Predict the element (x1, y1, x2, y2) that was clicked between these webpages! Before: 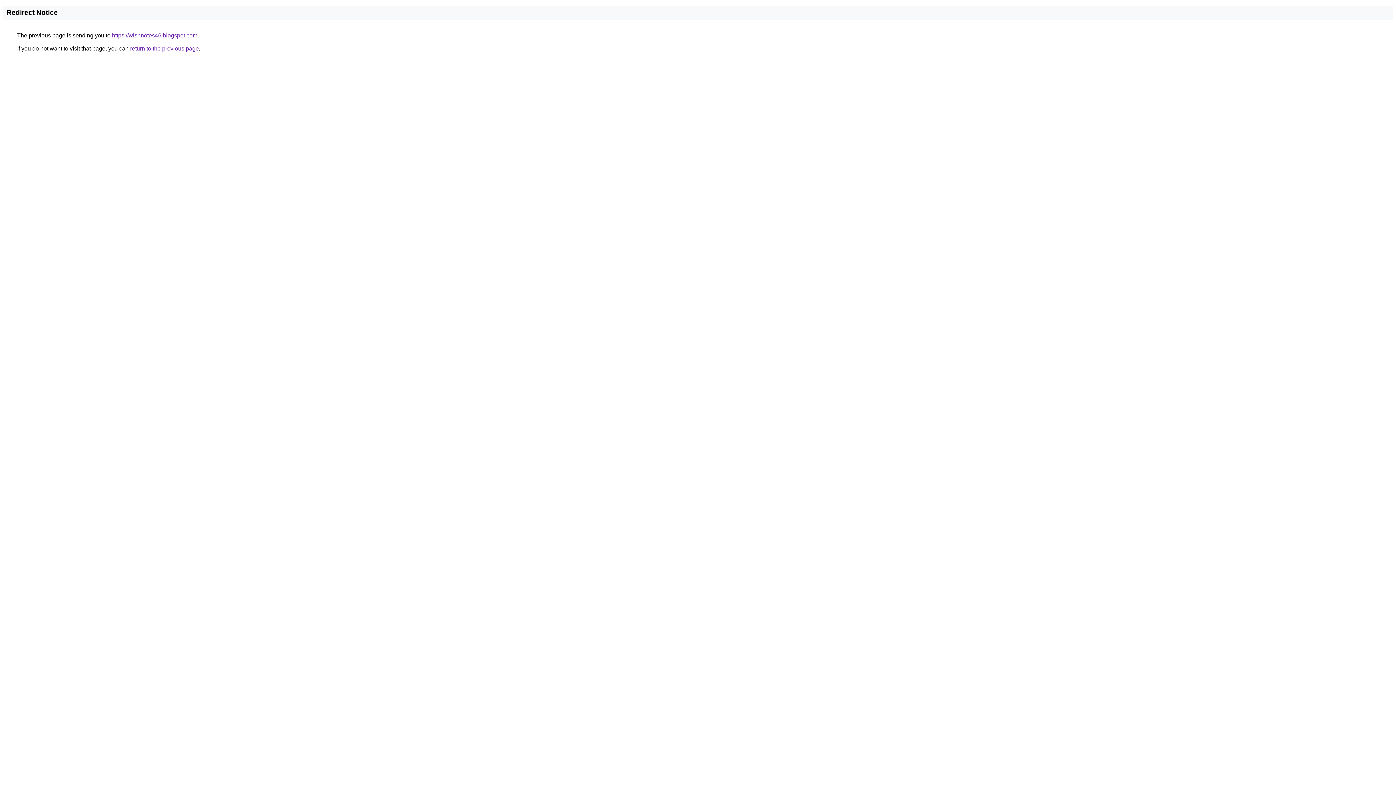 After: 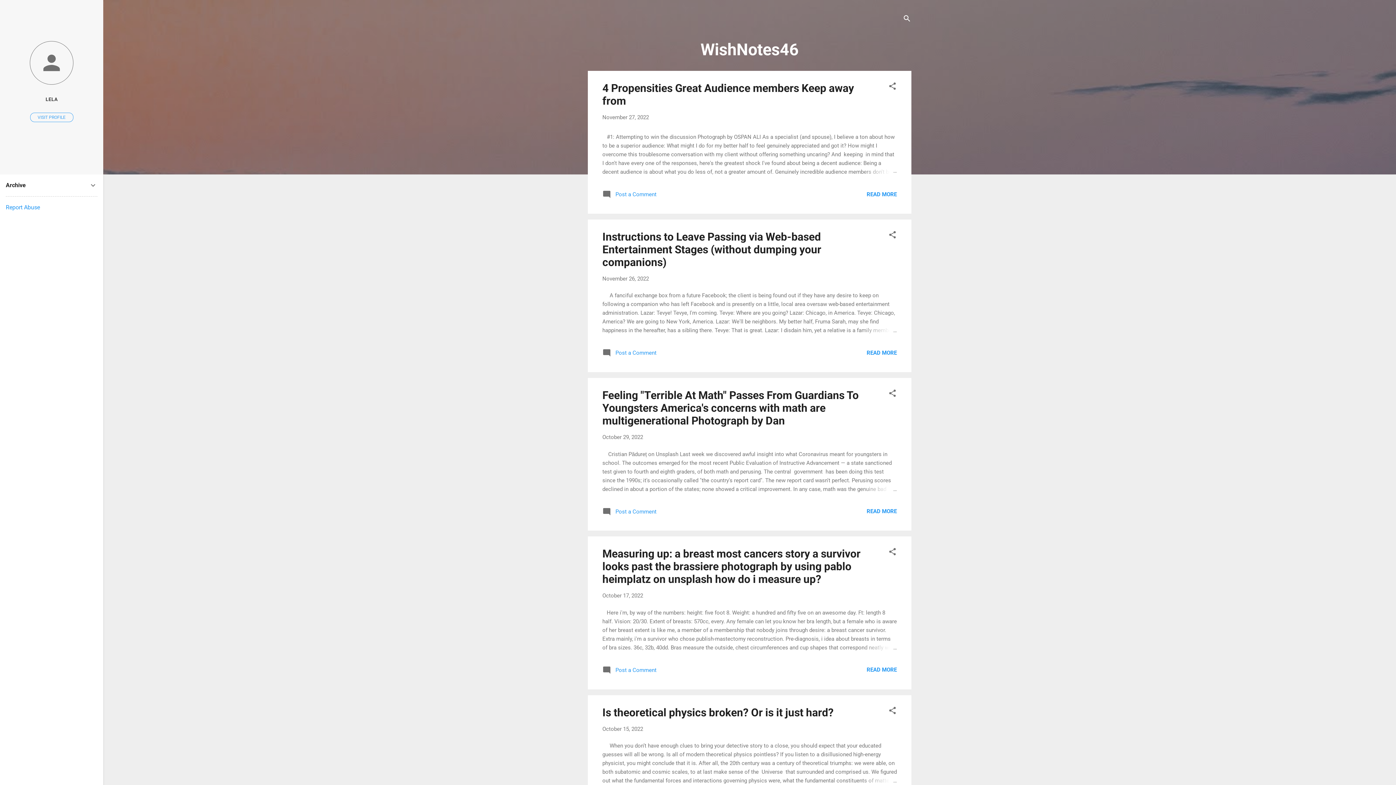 Action: bbox: (112, 32, 197, 38) label: https://wishnotes46.blogspot.com